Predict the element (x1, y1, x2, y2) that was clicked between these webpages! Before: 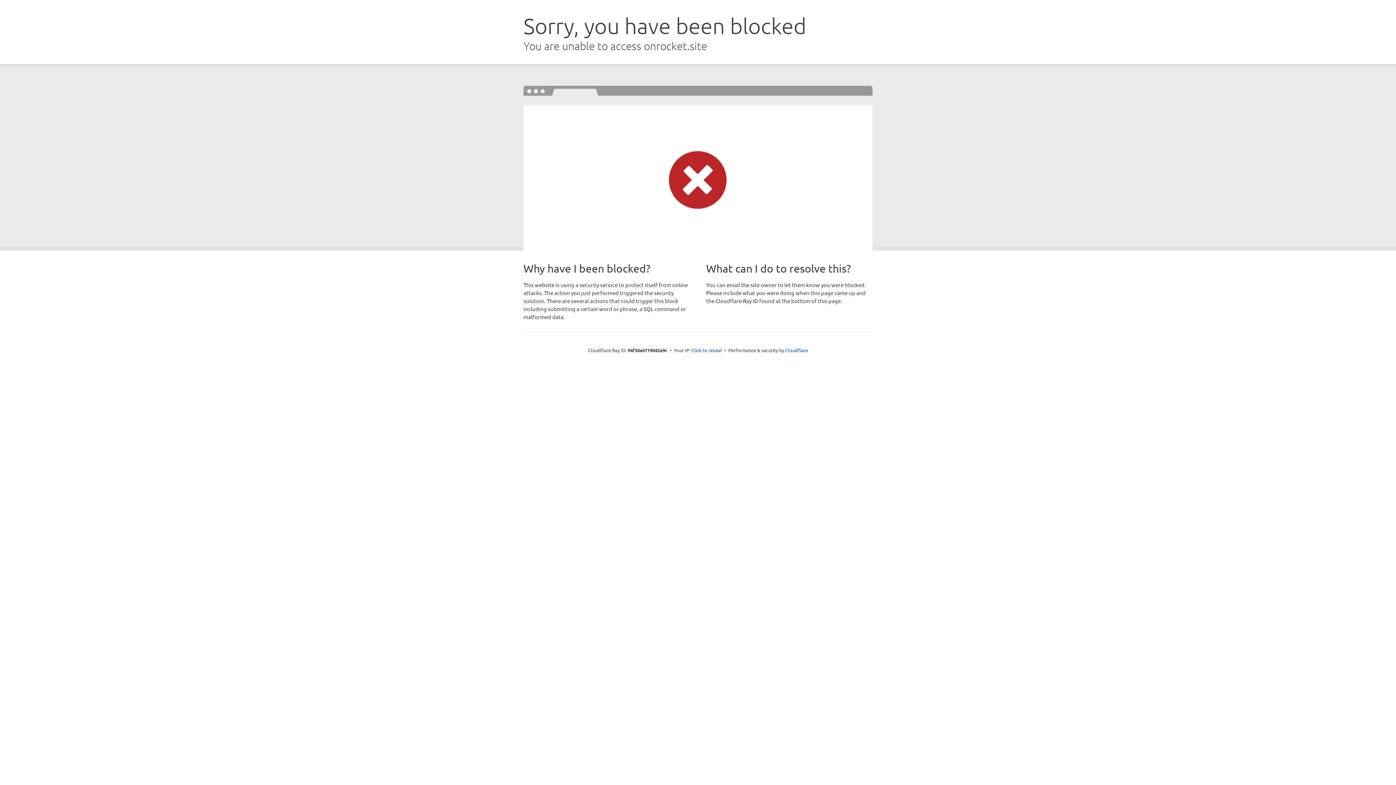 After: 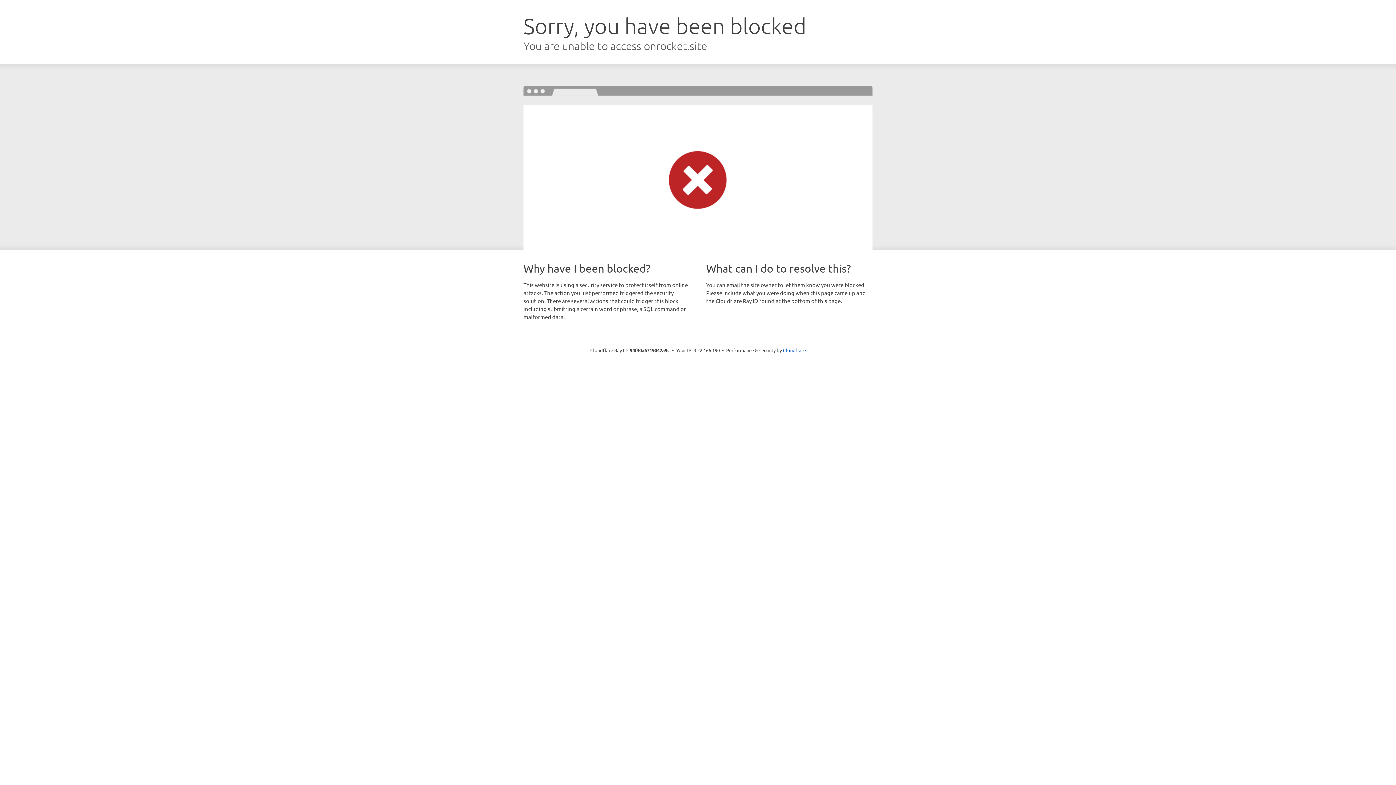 Action: bbox: (691, 346, 722, 353) label: Click to reveal